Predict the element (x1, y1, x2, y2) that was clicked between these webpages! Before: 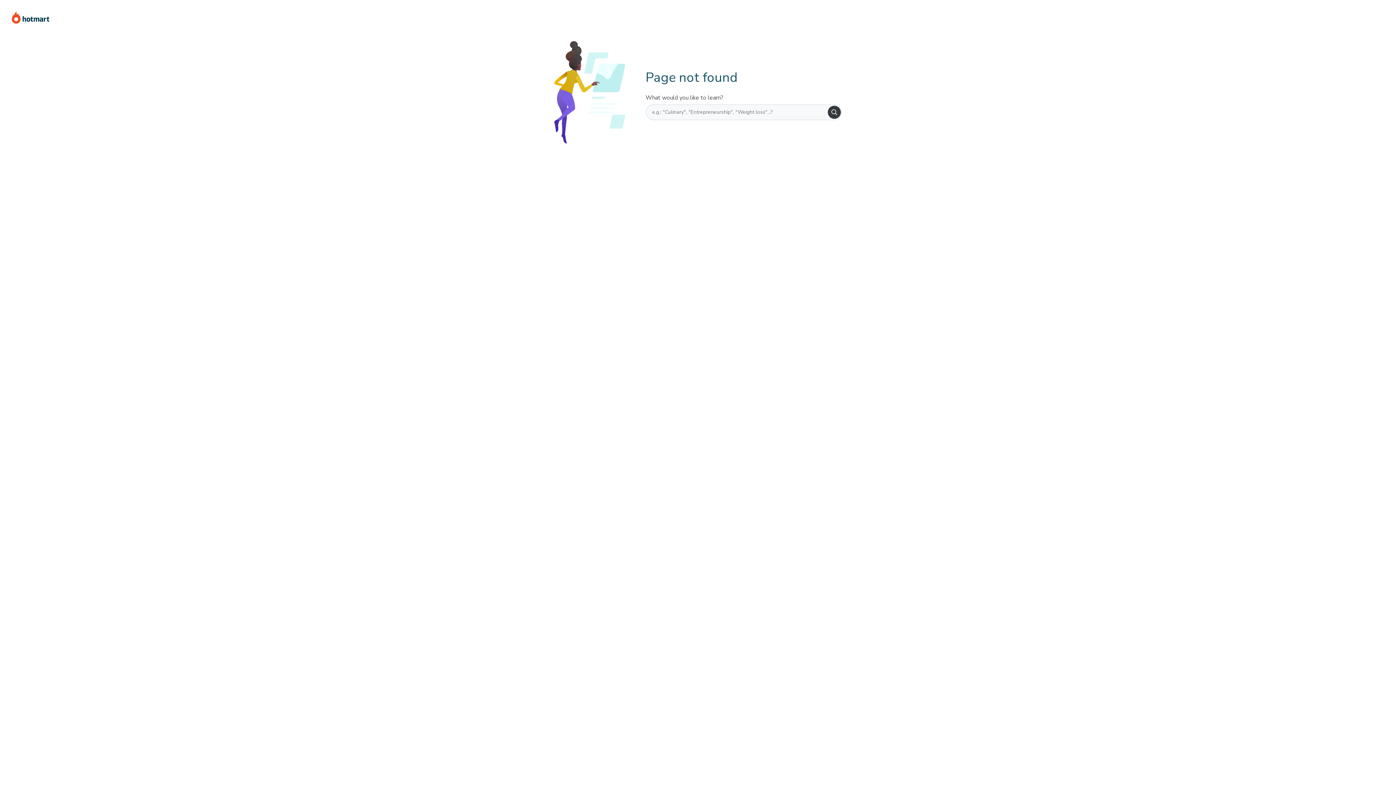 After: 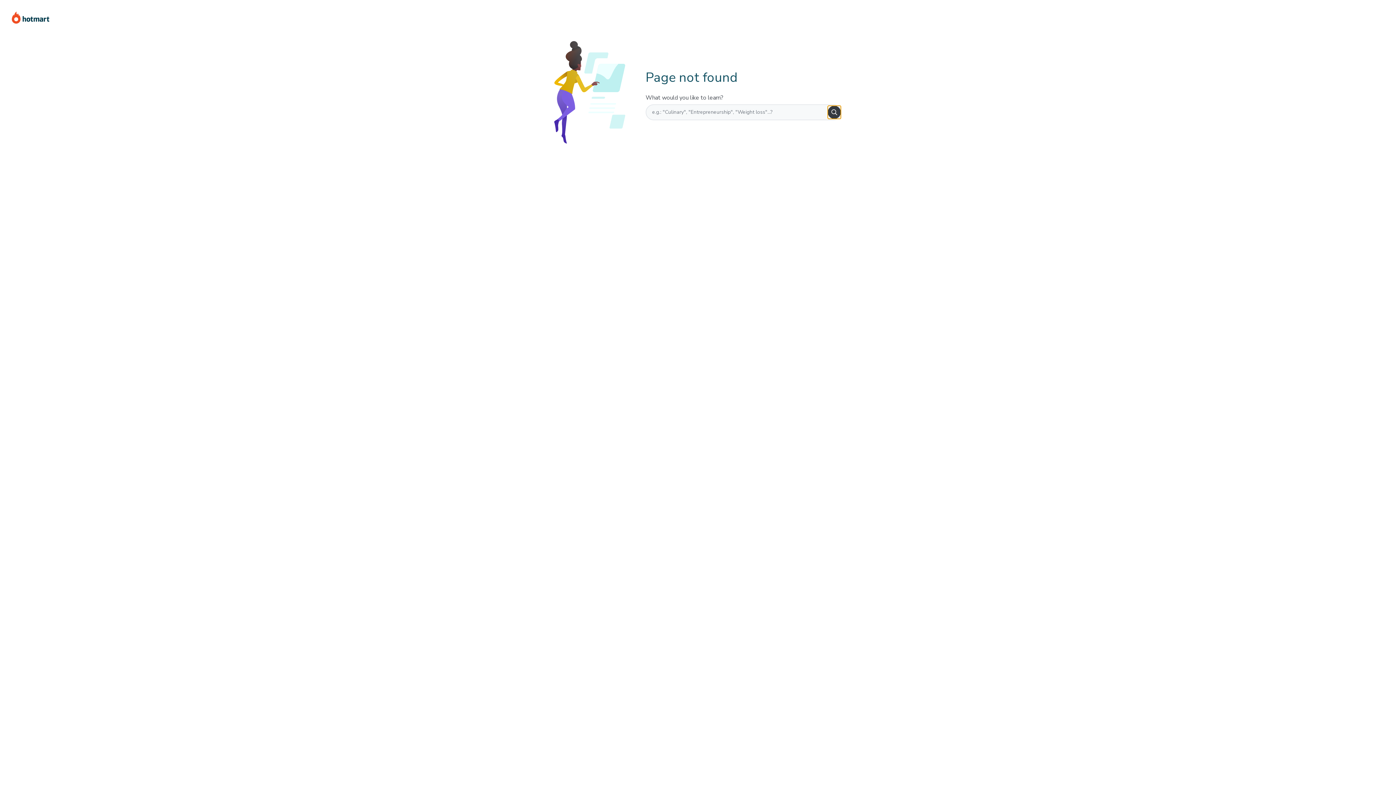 Action: label: Search bbox: (828, 105, 841, 118)